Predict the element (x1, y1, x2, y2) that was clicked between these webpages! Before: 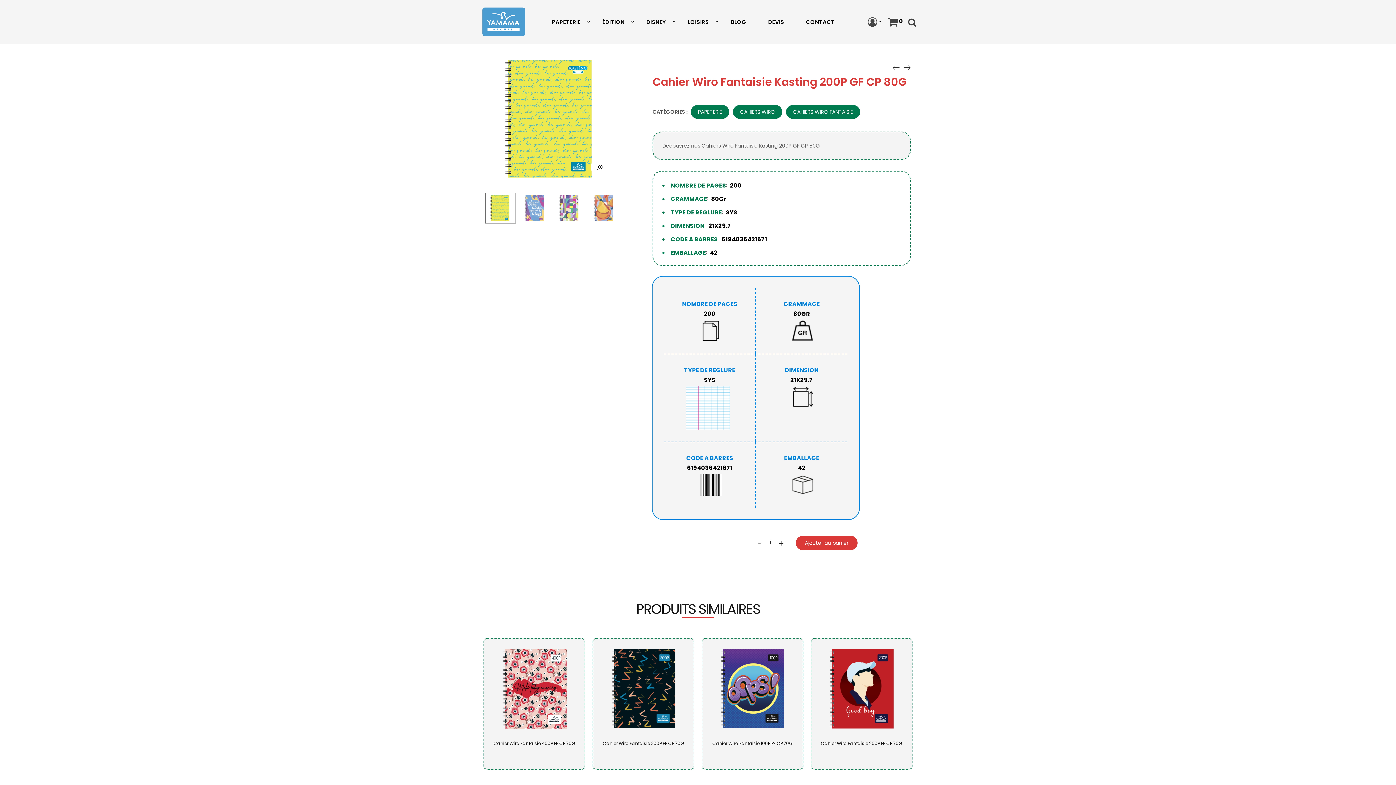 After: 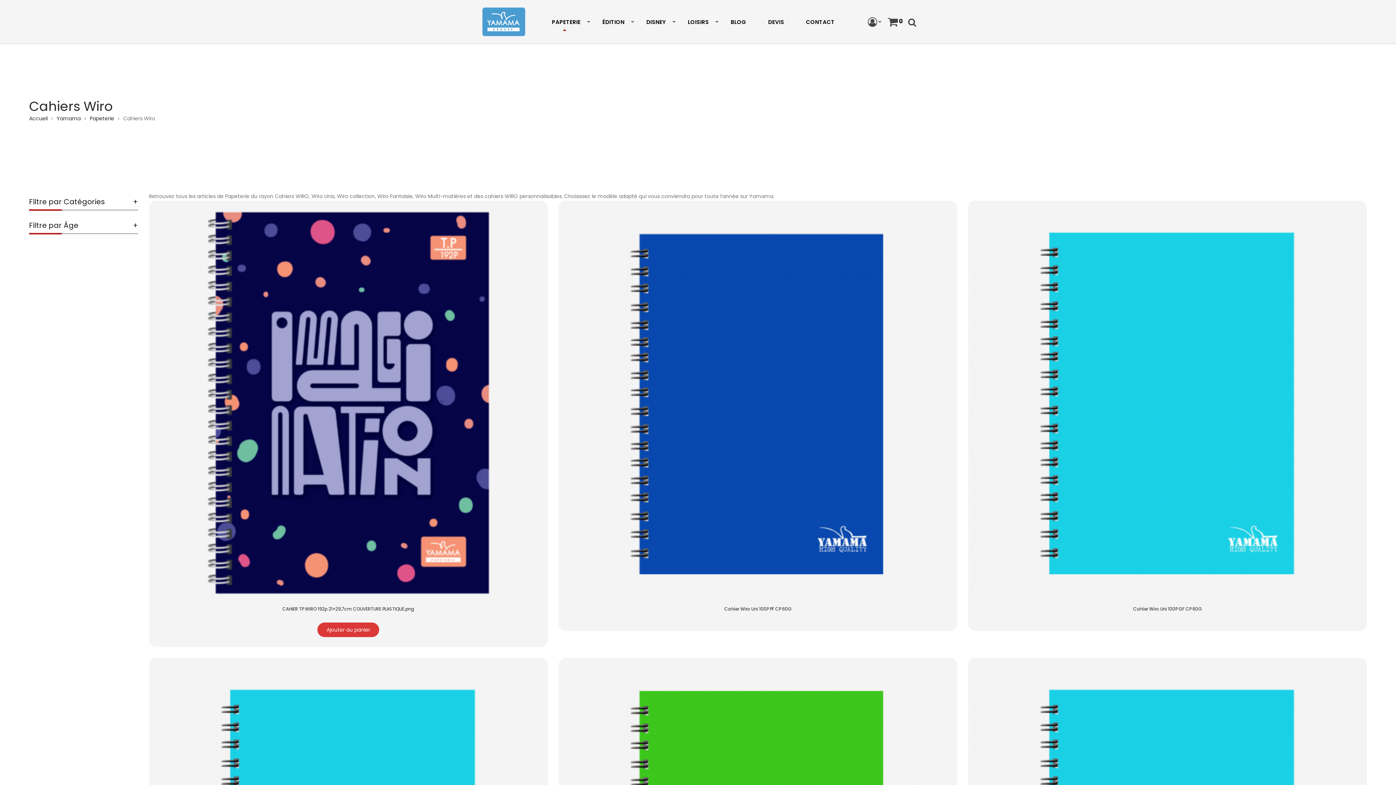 Action: label: CAHIERS WIRO bbox: (733, 104, 782, 118)